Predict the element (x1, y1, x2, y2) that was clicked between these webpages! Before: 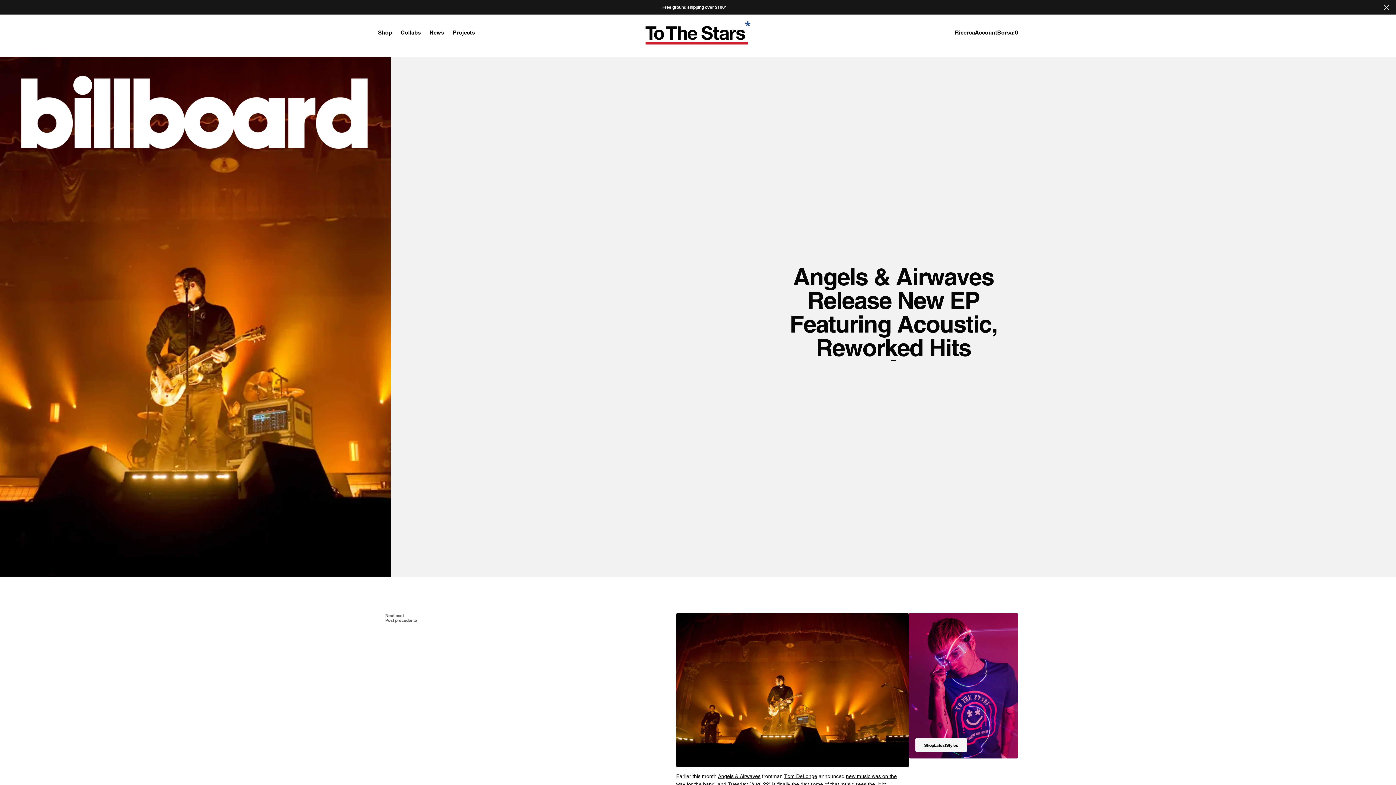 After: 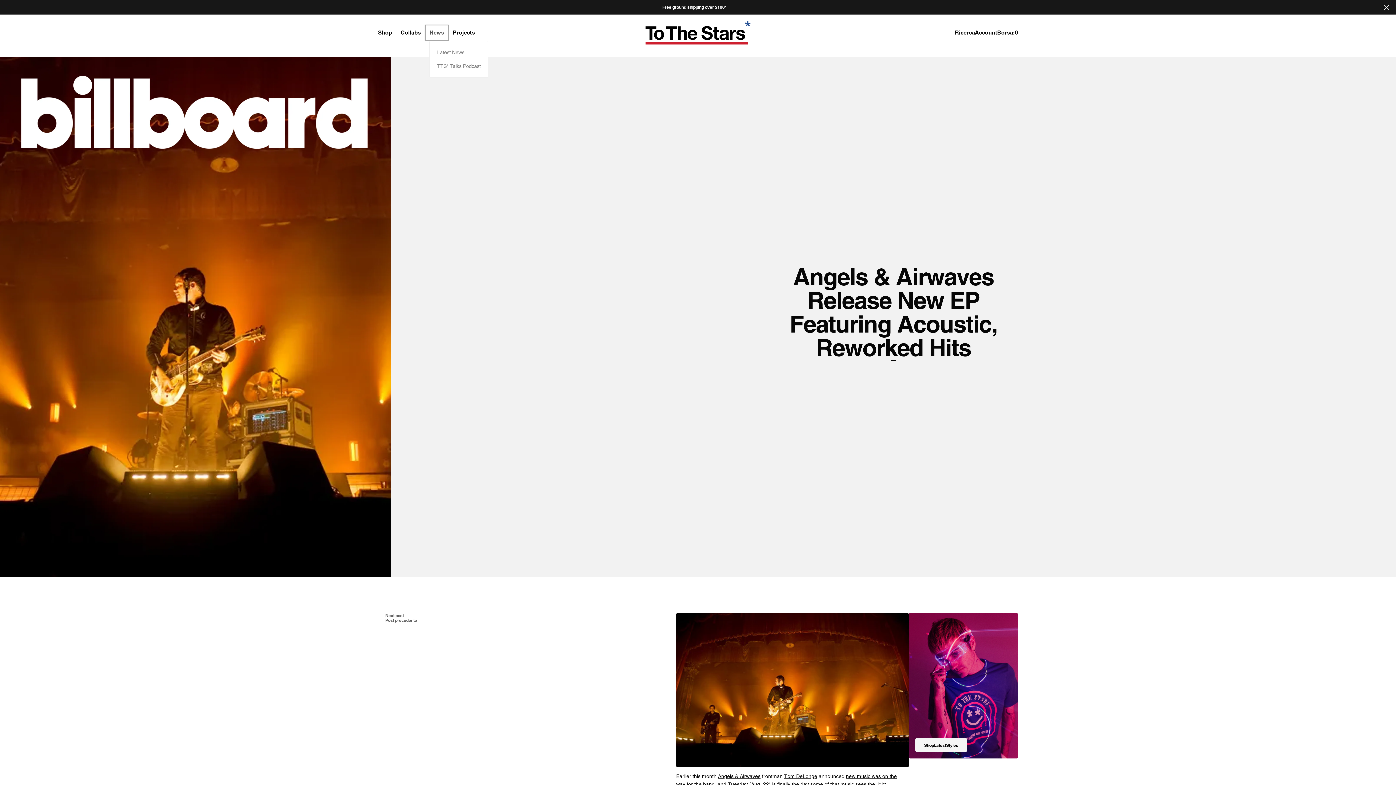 Action: label: News bbox: (425, 24, 448, 40)